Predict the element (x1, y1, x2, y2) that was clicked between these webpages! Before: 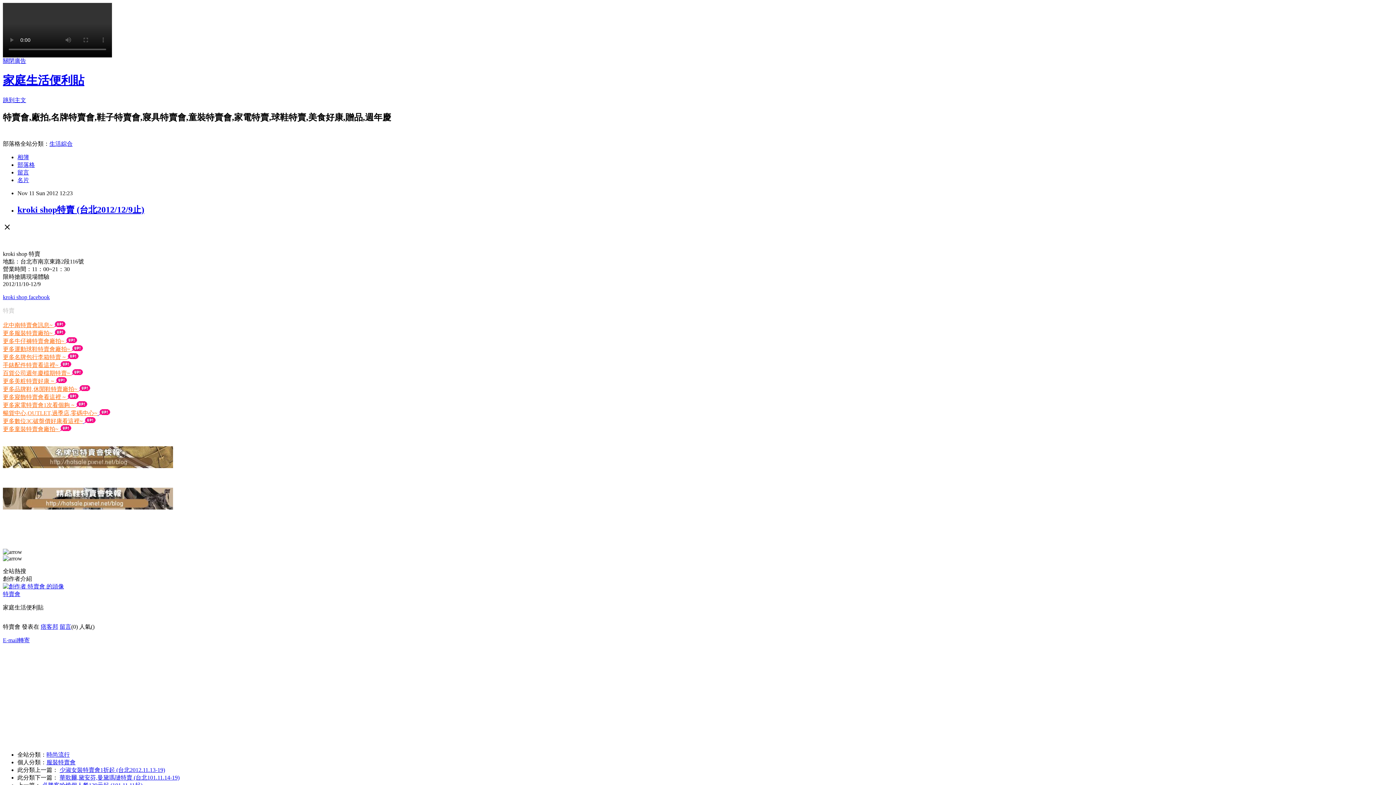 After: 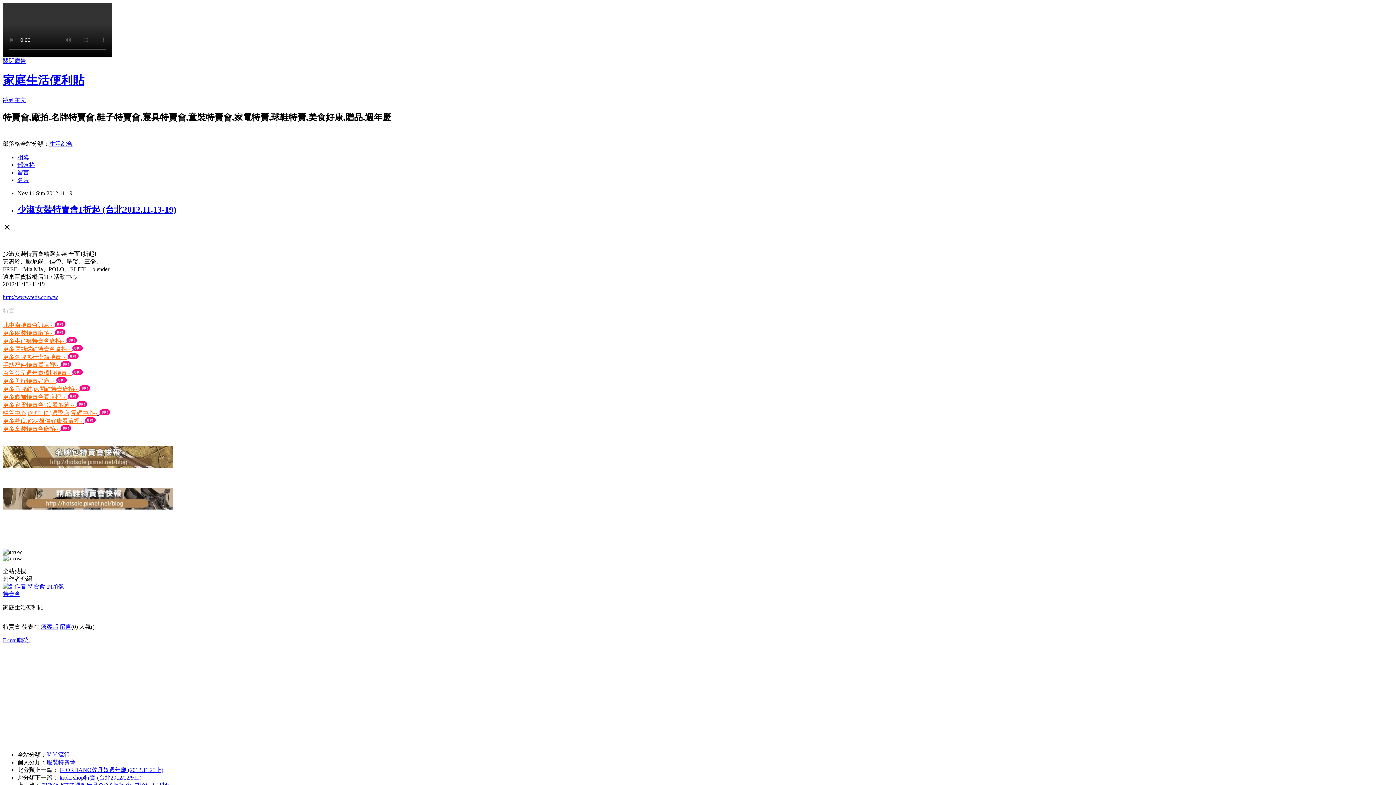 Action: bbox: (59, 767, 165, 773) label: 少淑女裝特賣會1折起 (台北2012.11.13-19)